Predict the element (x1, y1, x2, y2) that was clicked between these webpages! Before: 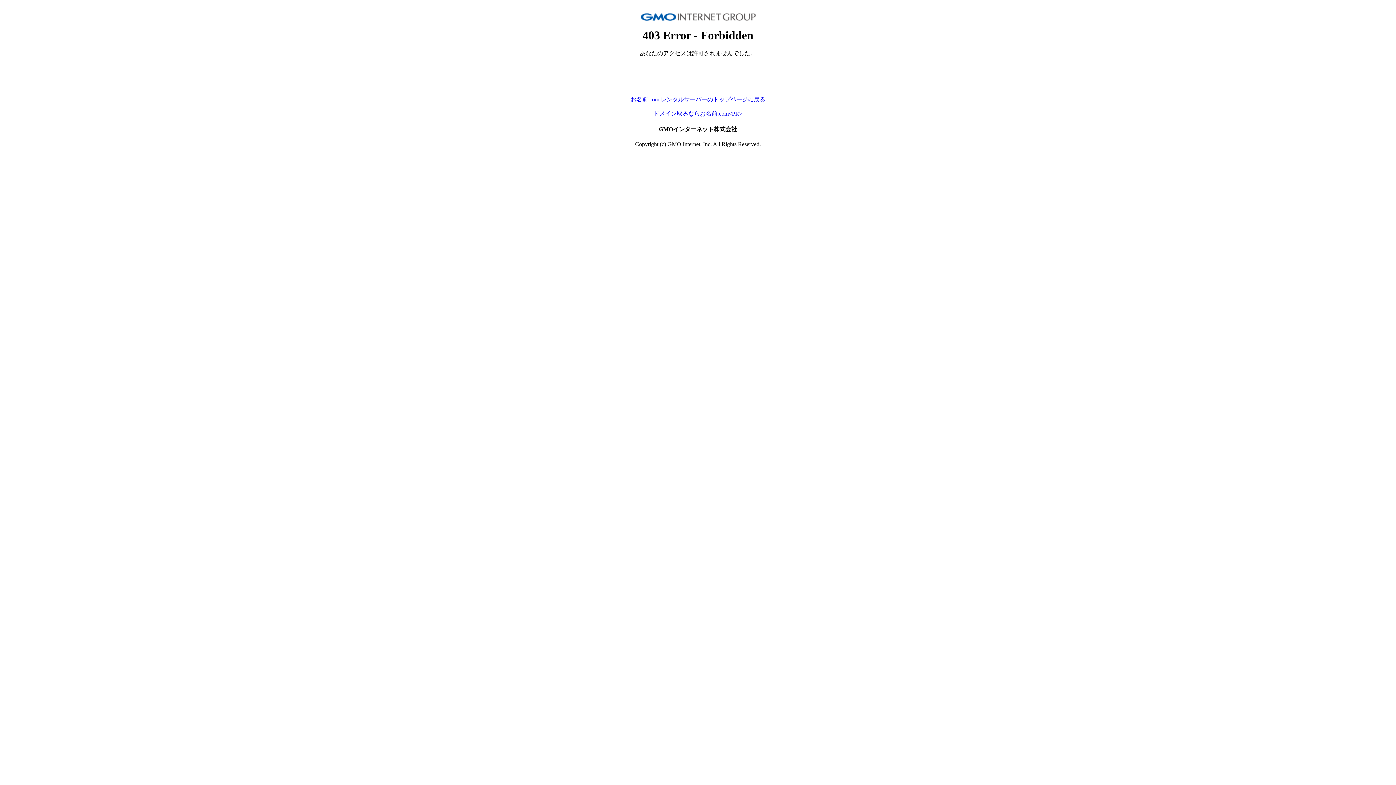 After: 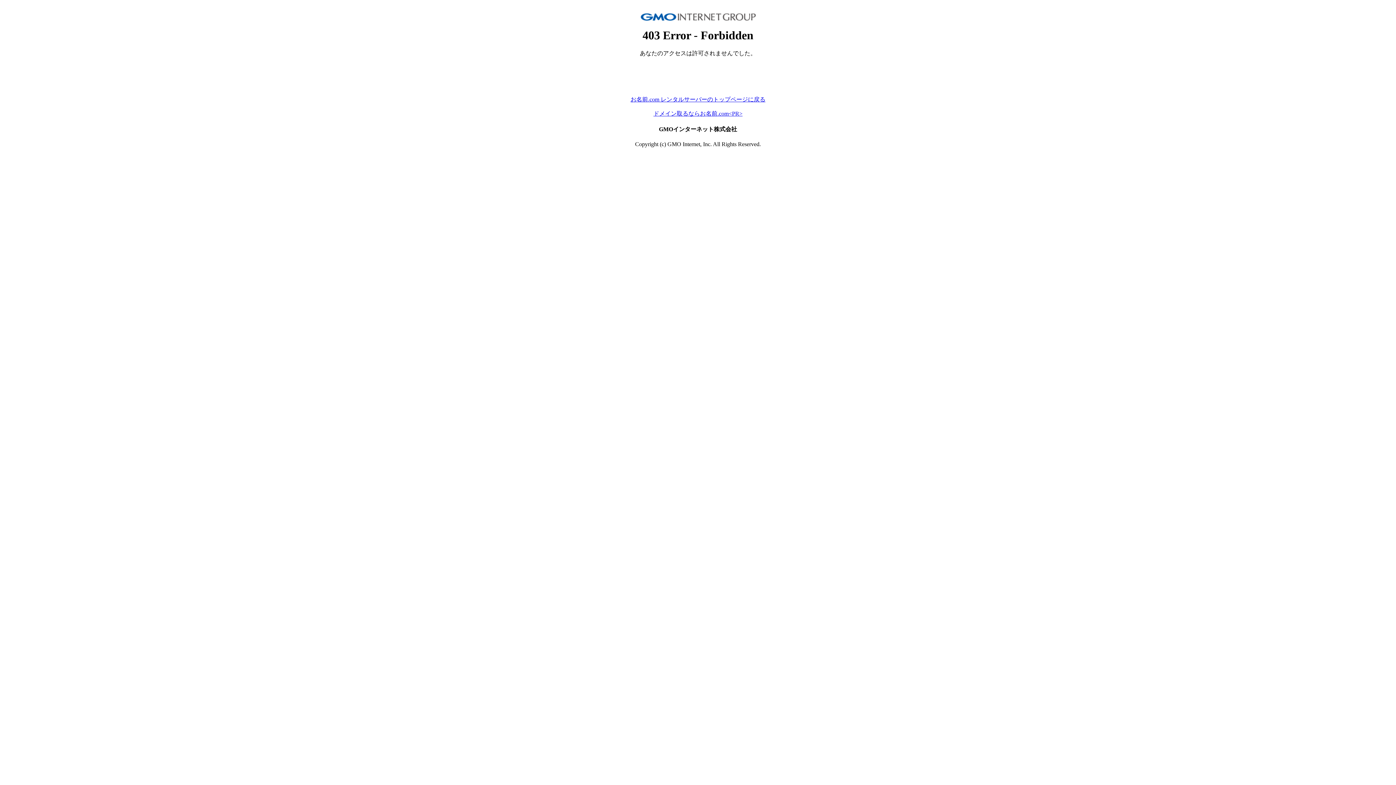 Action: bbox: (653, 110, 742, 116) label: ドメイン取るならお名前.com<PR>